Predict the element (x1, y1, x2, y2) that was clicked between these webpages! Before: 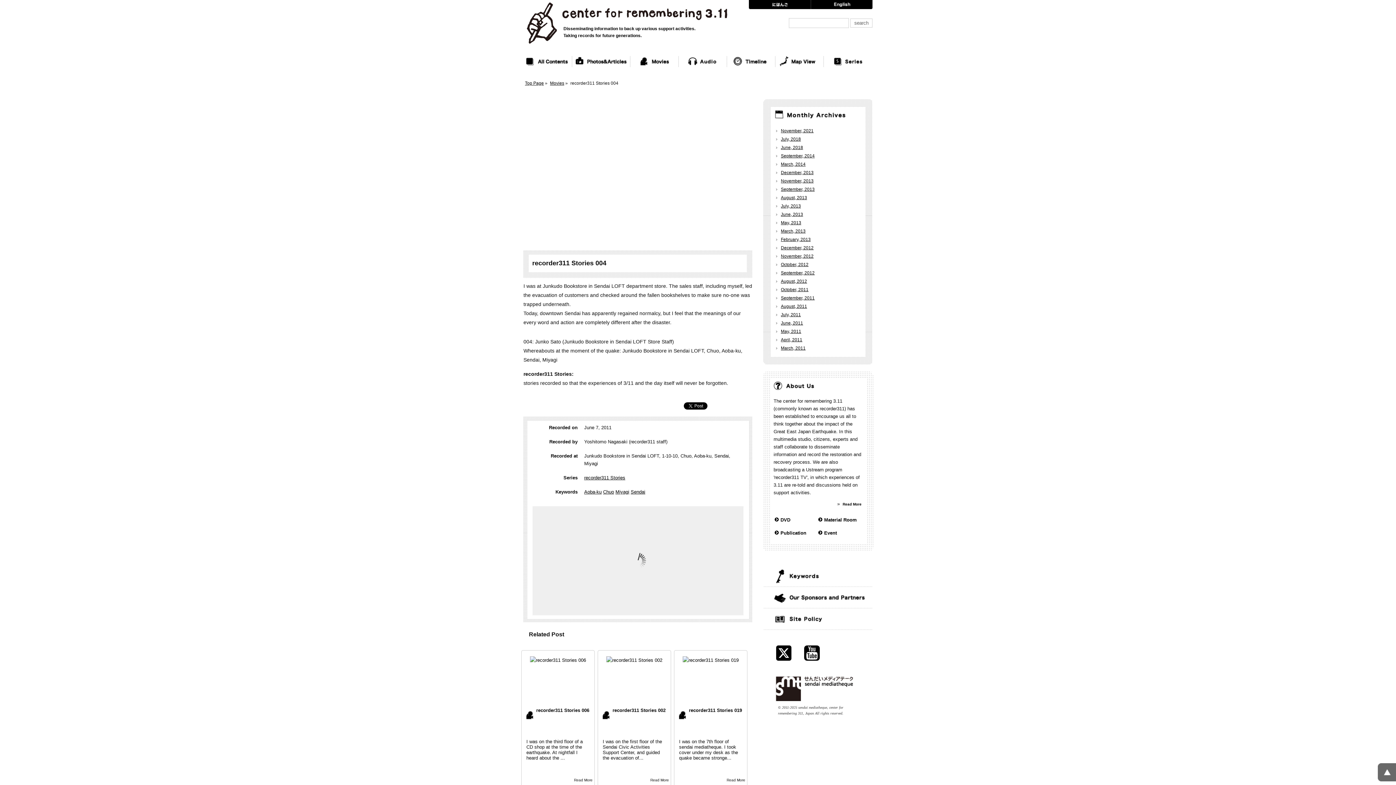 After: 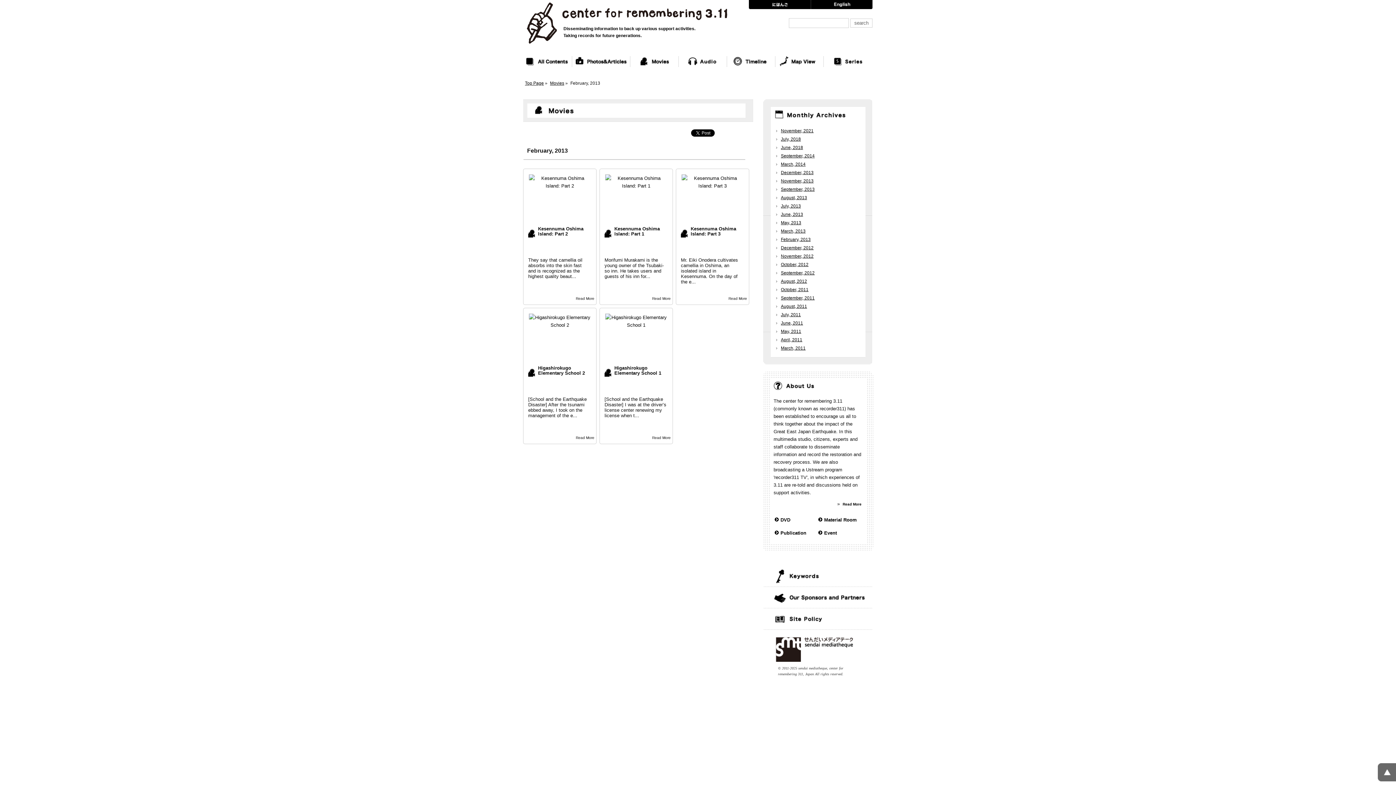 Action: bbox: (781, 237, 810, 242) label: February, 2013